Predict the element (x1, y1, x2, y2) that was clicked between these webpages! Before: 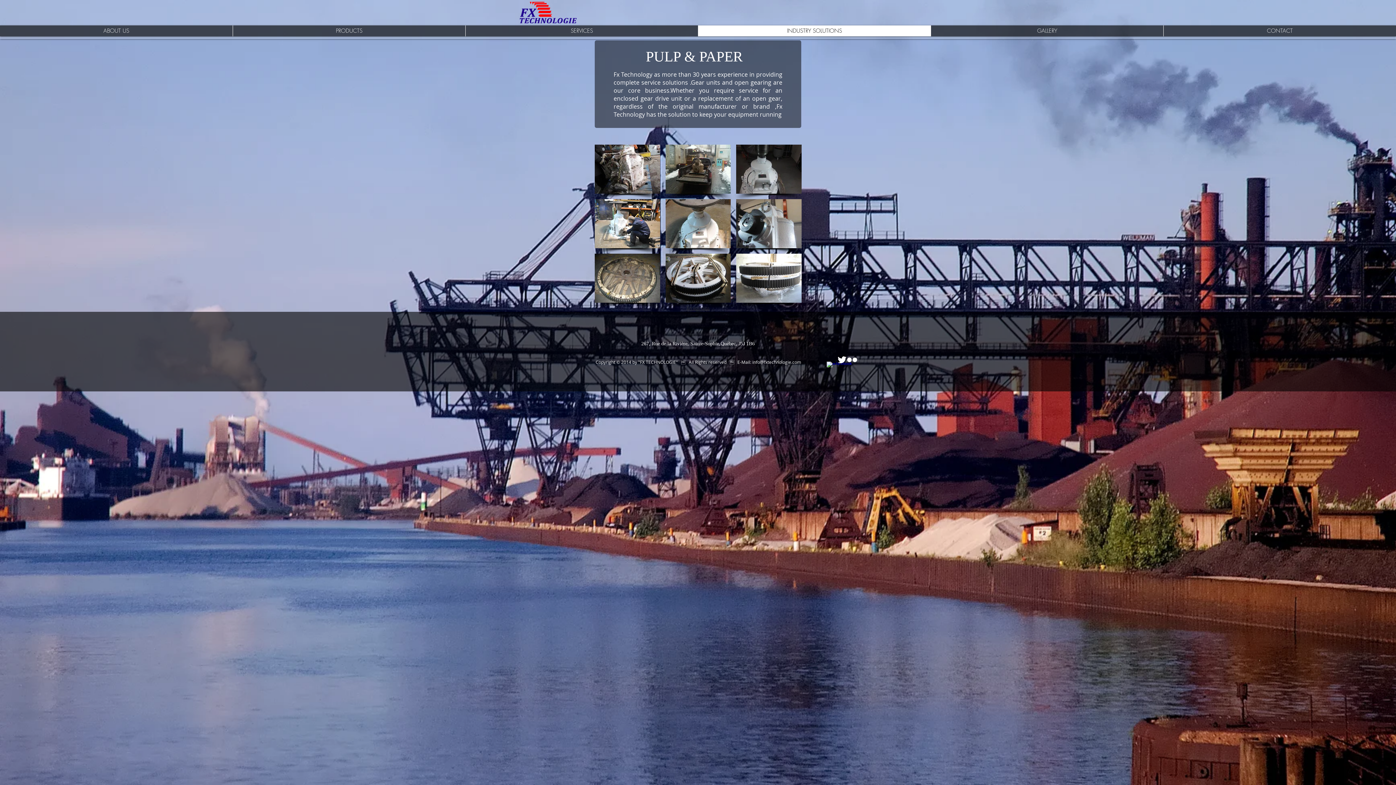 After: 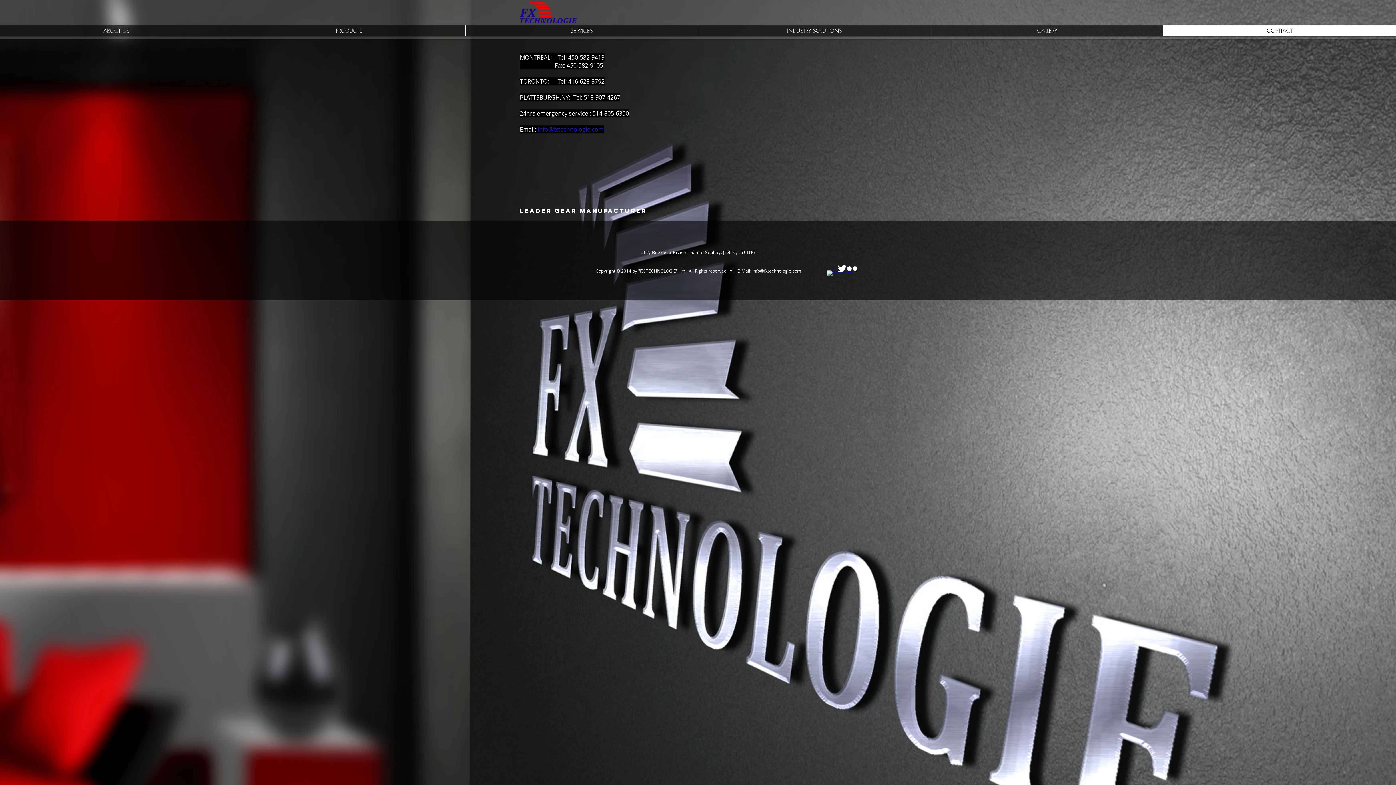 Action: bbox: (1163, 25, 1396, 36) label: CONTACT